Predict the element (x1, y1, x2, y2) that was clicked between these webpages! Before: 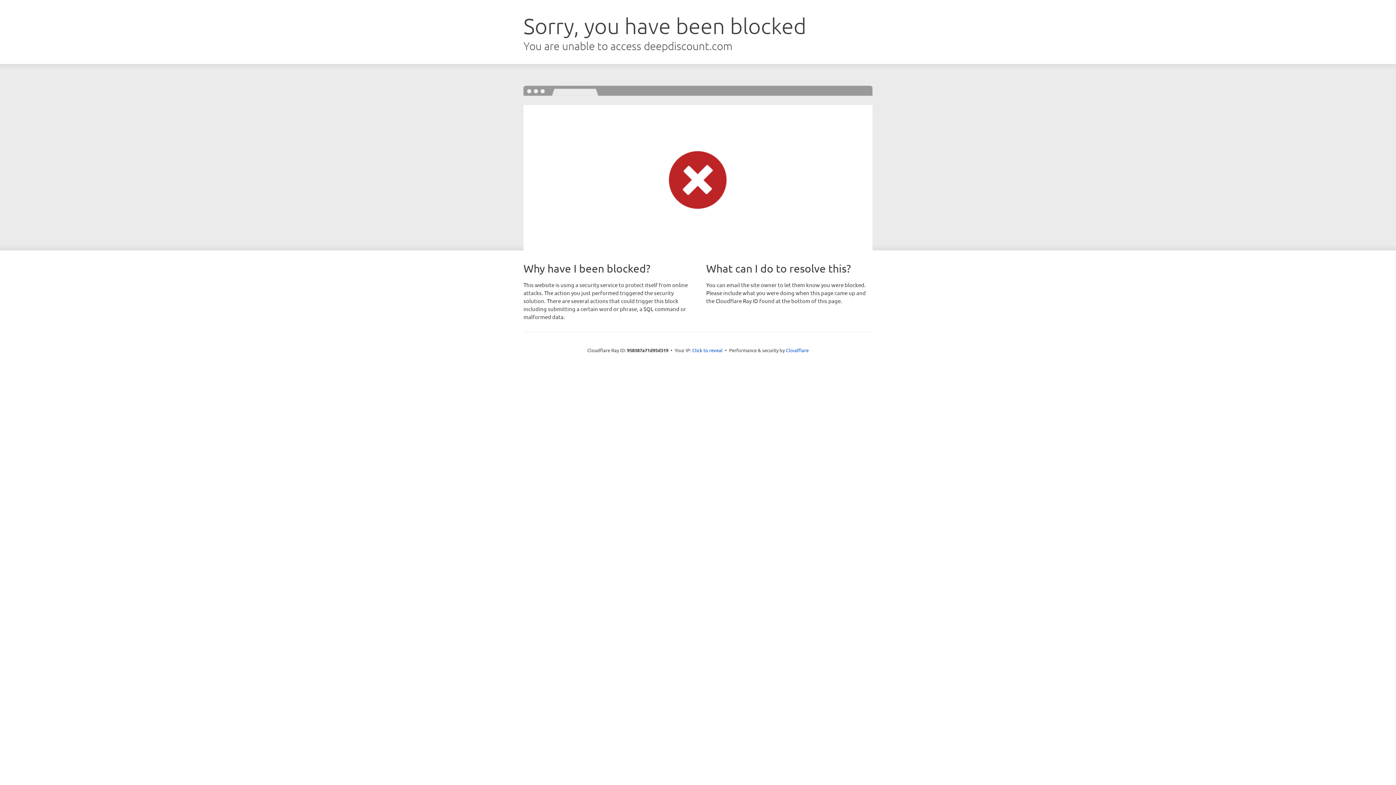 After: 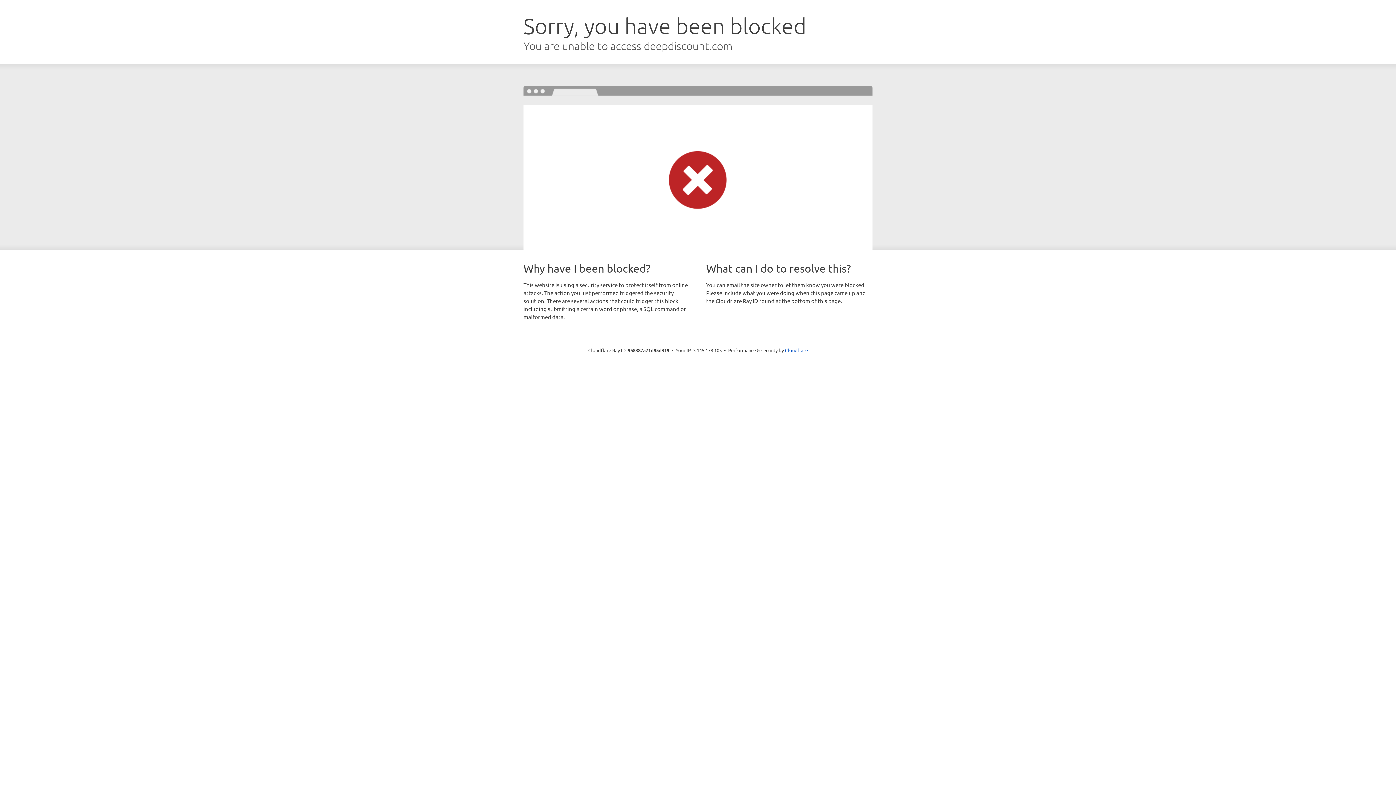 Action: label: Click to reveal bbox: (692, 346, 722, 353)